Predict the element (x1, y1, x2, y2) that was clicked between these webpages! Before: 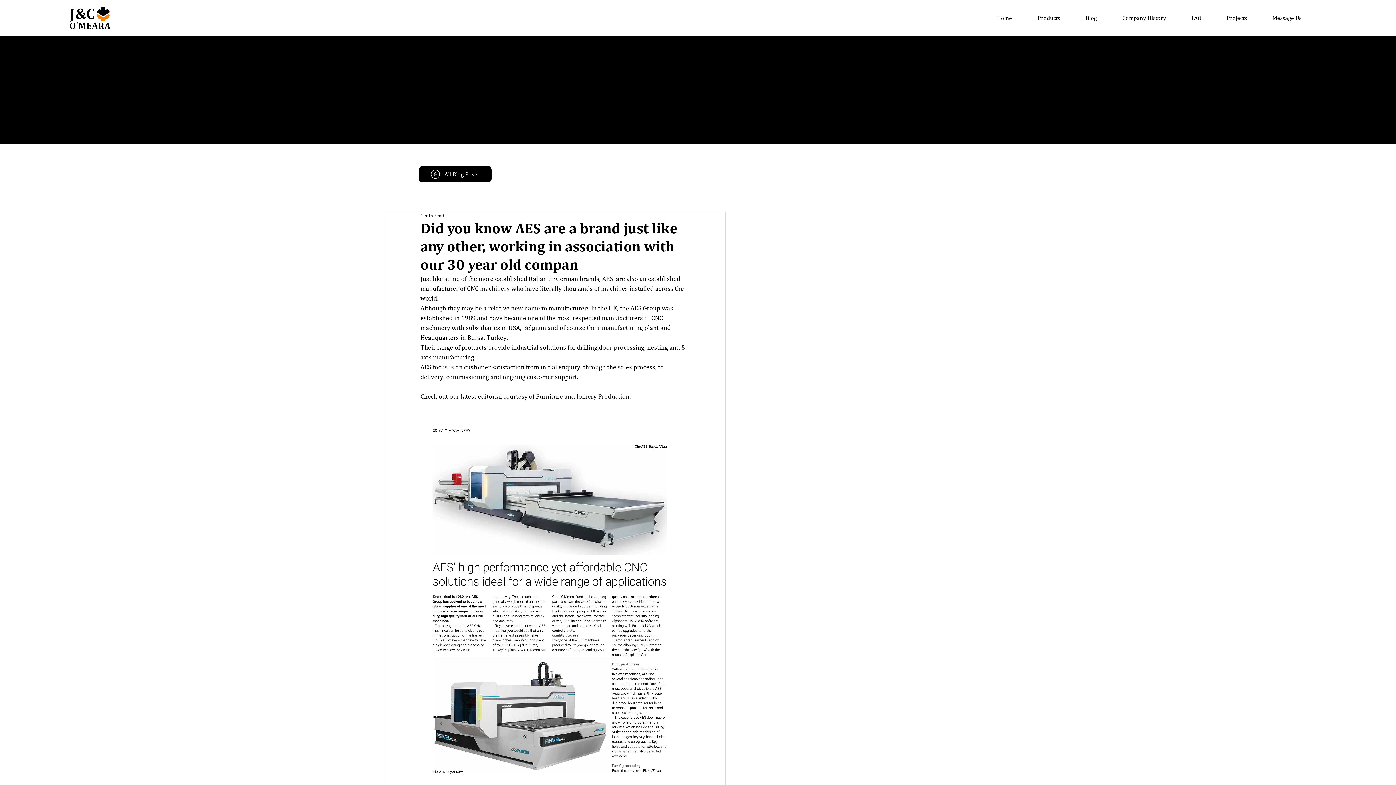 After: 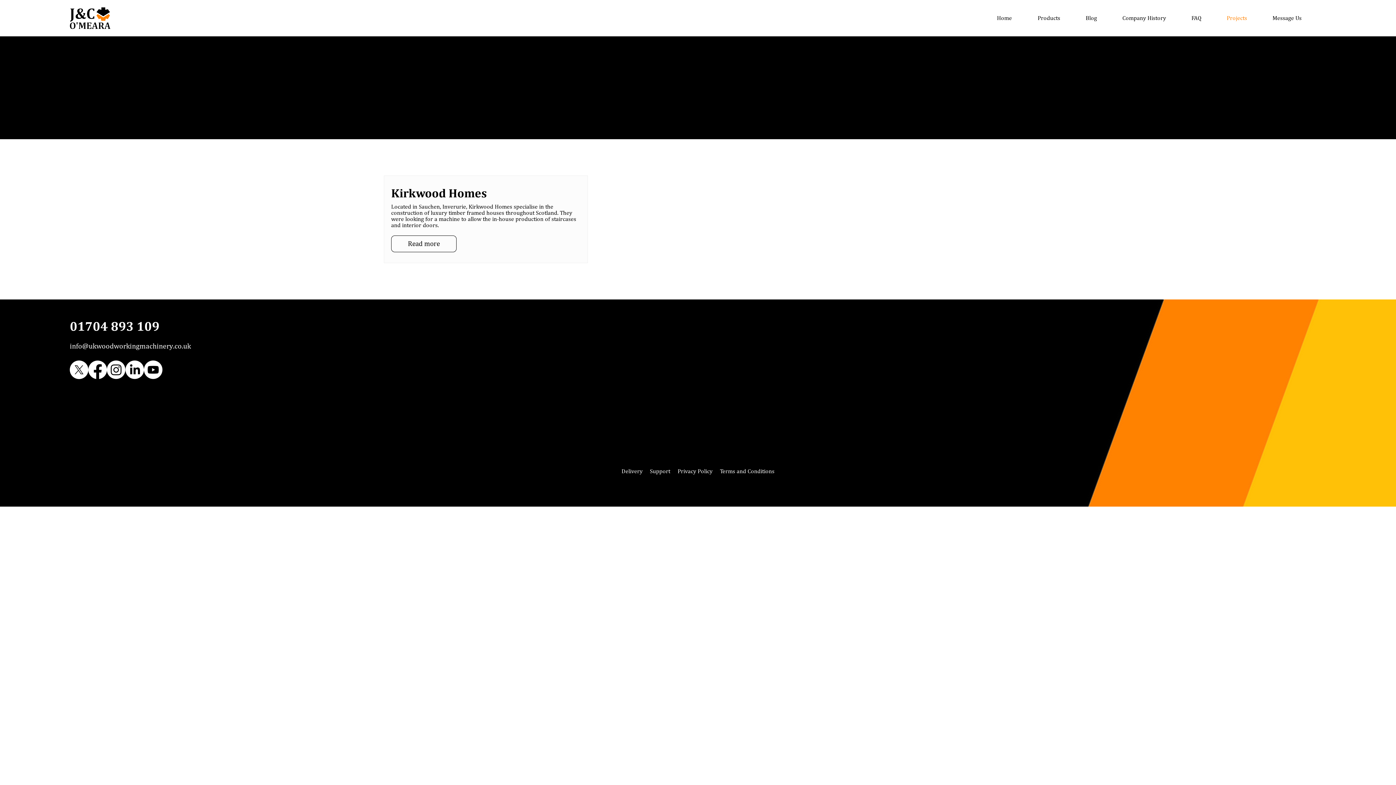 Action: bbox: (1207, 11, 1252, 24) label: Projects